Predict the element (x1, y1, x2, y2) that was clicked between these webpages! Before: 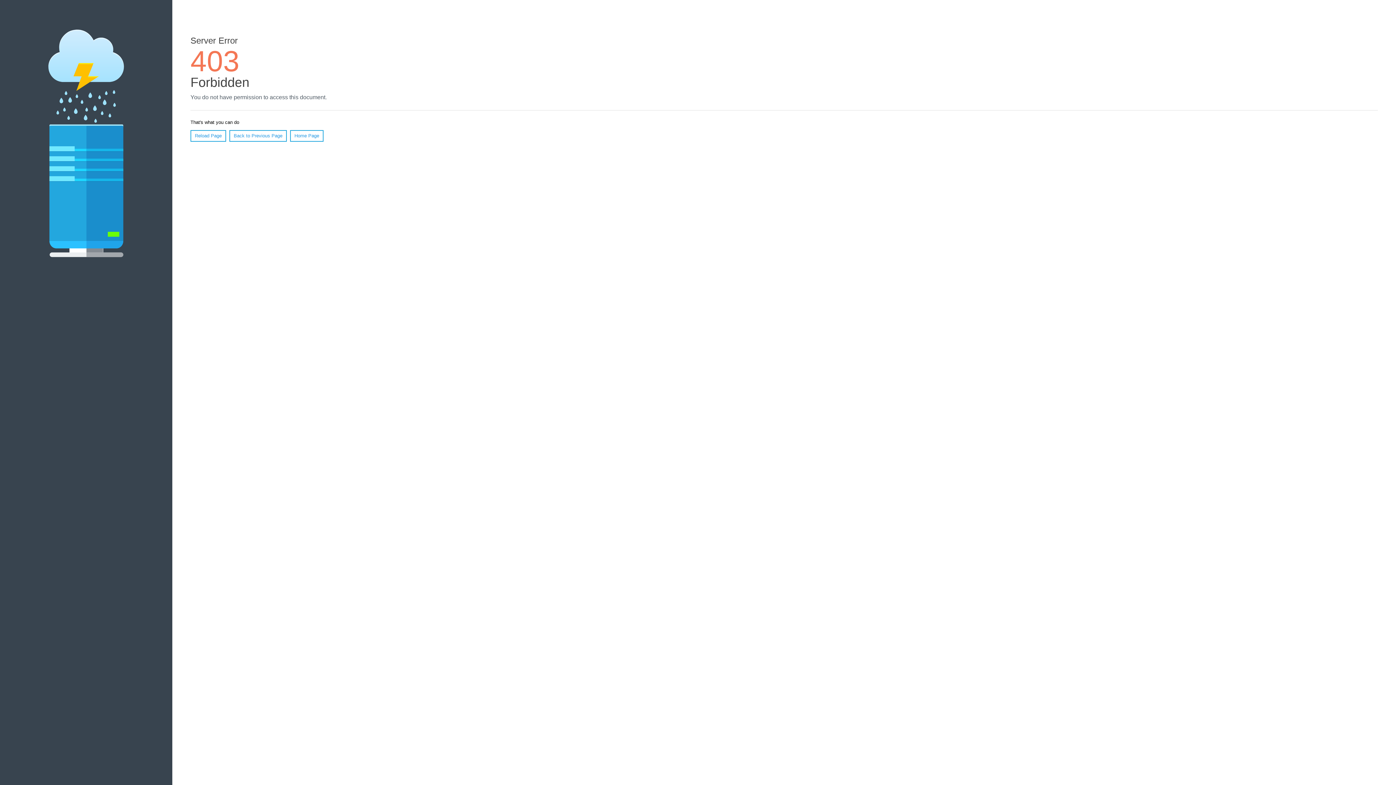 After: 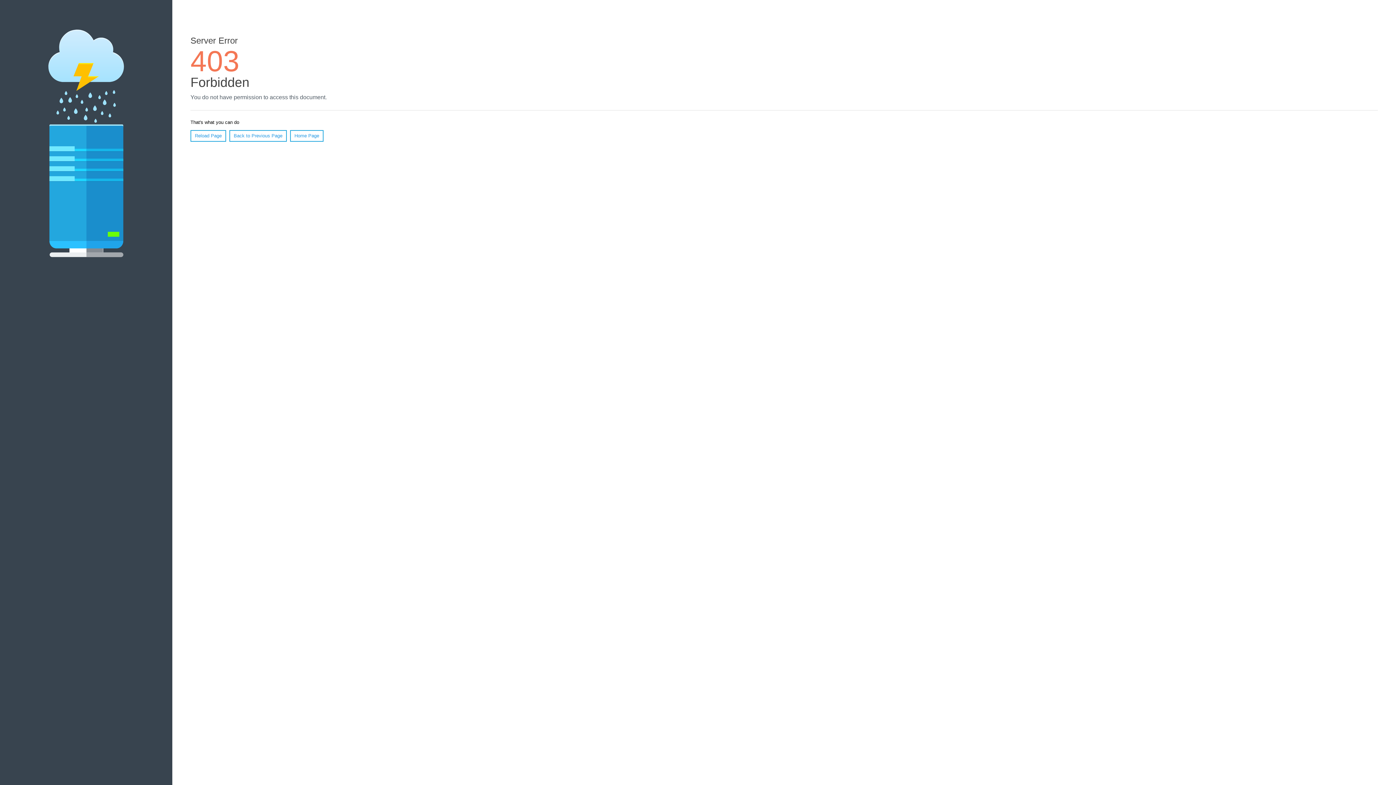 Action: bbox: (290, 130, 323, 141) label: Home Page